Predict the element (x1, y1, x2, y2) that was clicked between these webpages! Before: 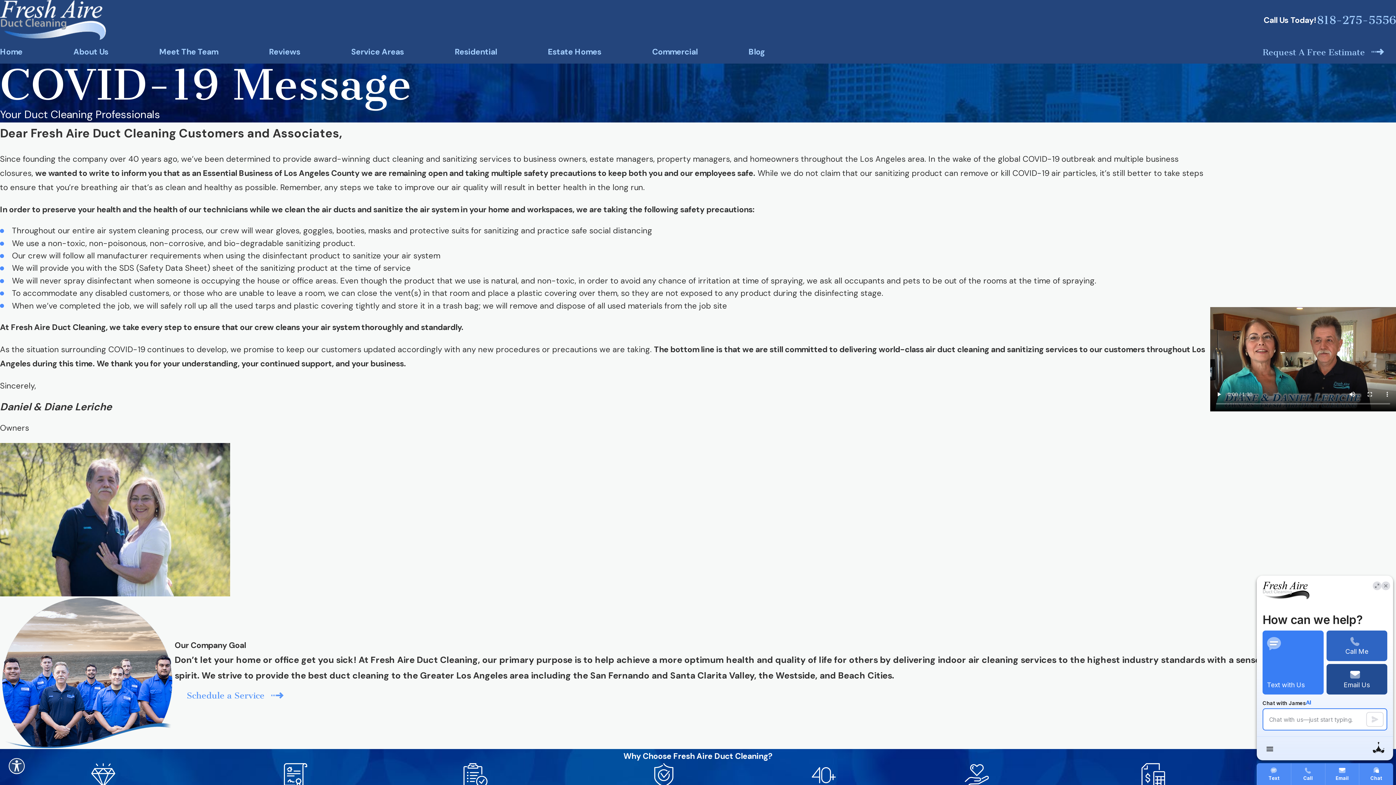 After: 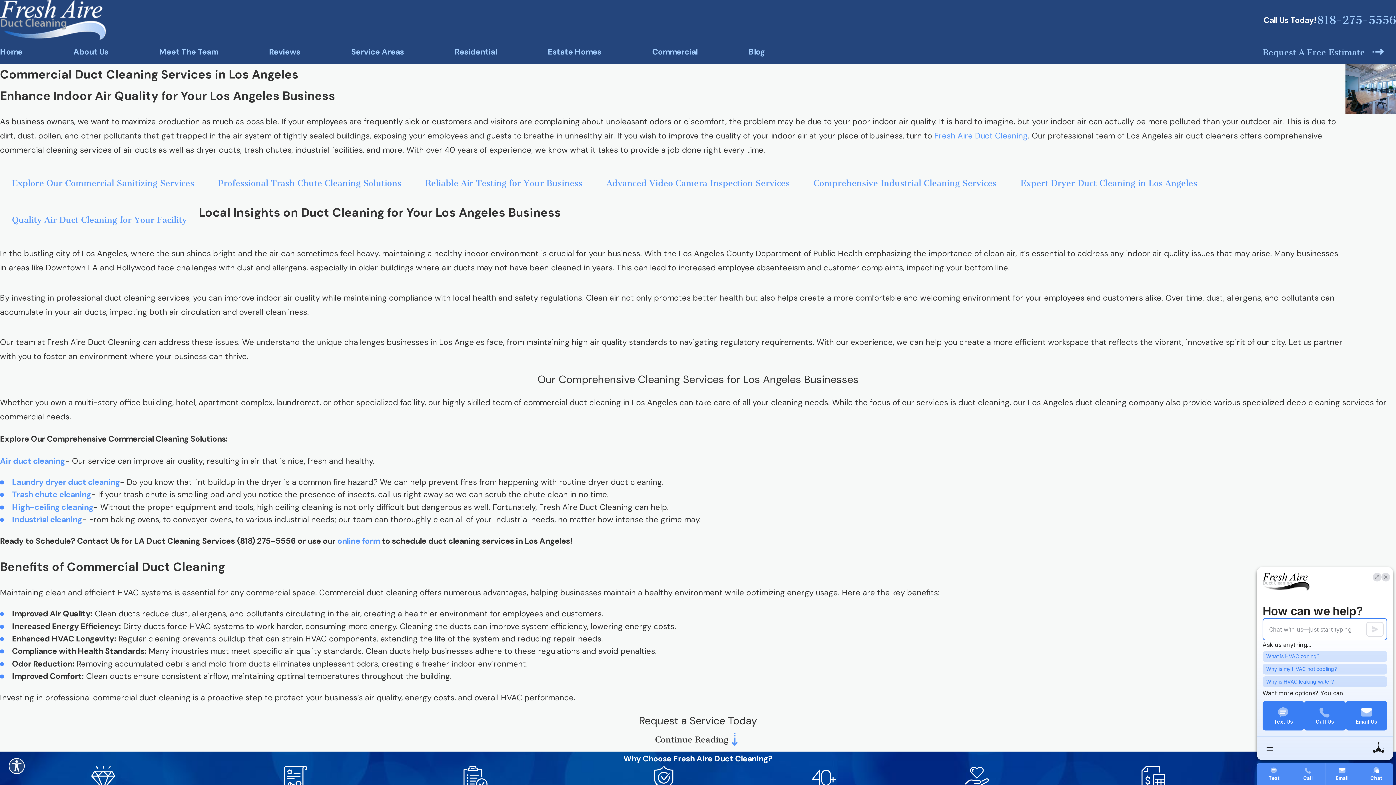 Action: bbox: (652, 40, 697, 63) label: Commercial